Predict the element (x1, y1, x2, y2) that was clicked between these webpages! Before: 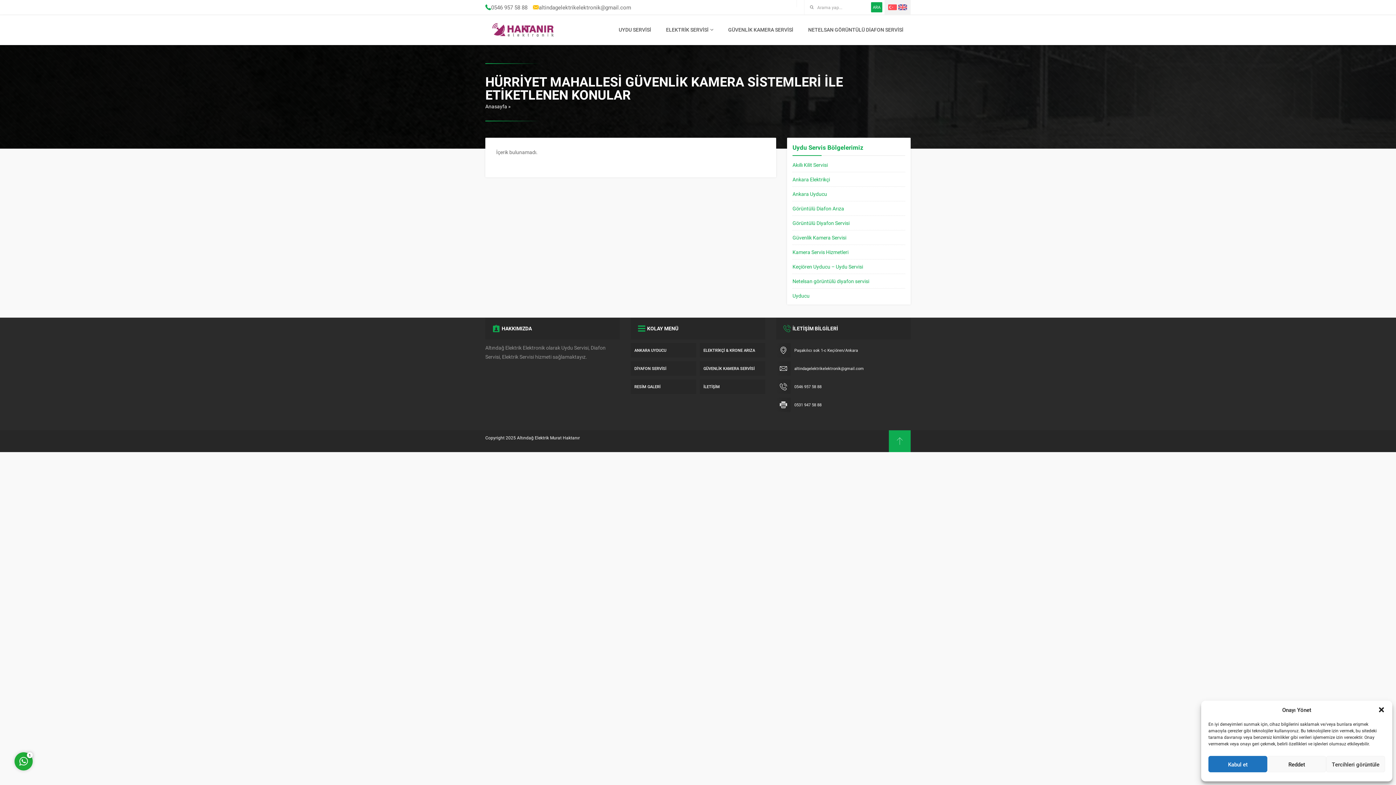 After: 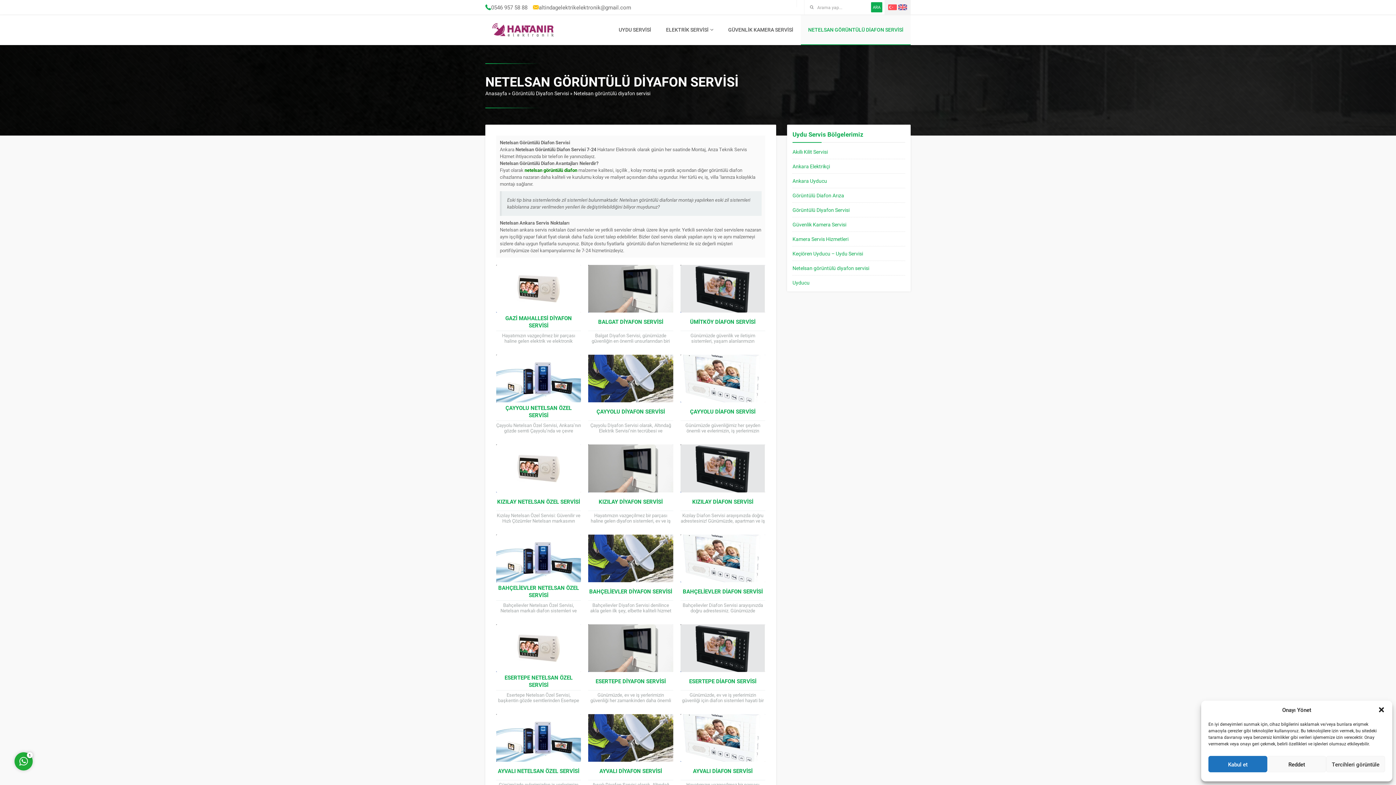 Action: bbox: (801, 15, 910, 45) label: NETELSAN GÖRÜNTÜLÜ DİAFON SERVİSİ